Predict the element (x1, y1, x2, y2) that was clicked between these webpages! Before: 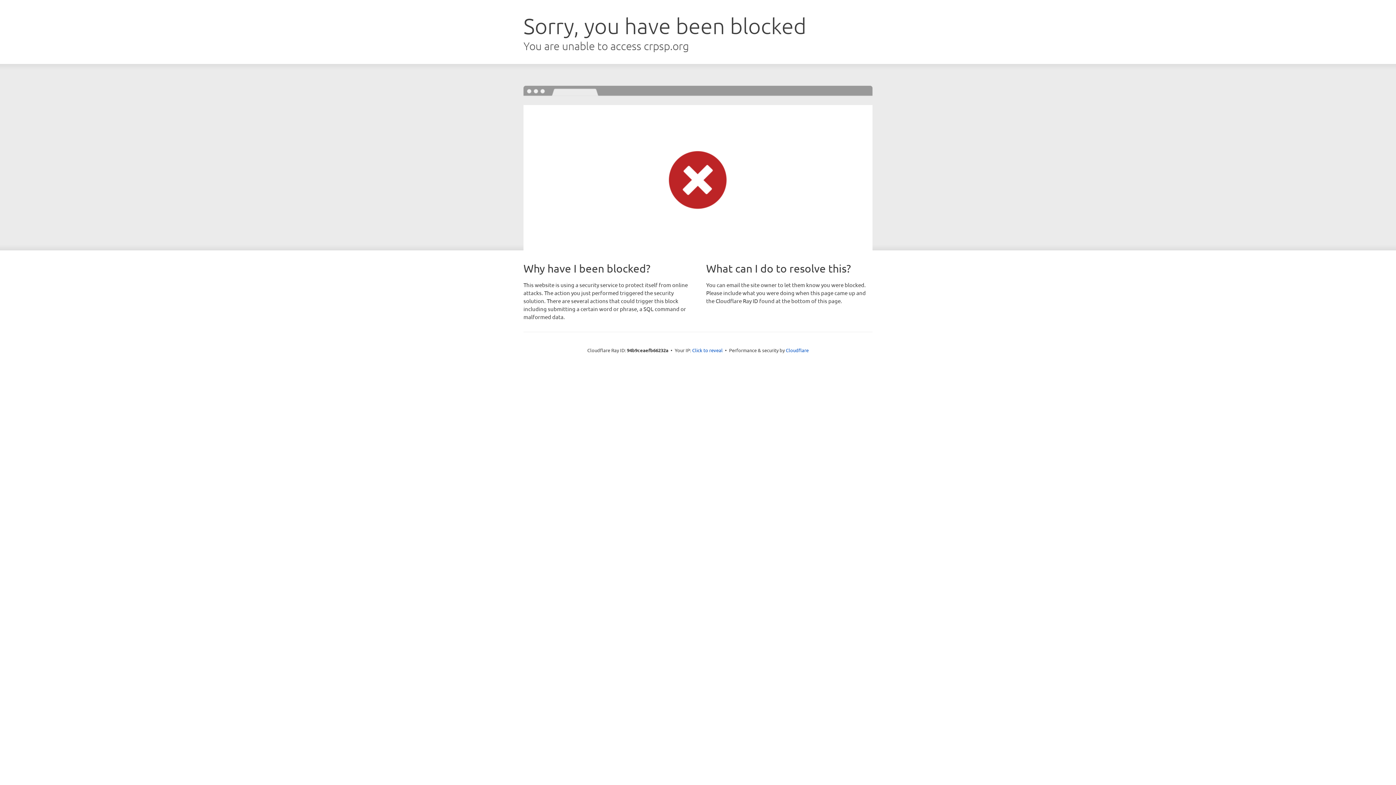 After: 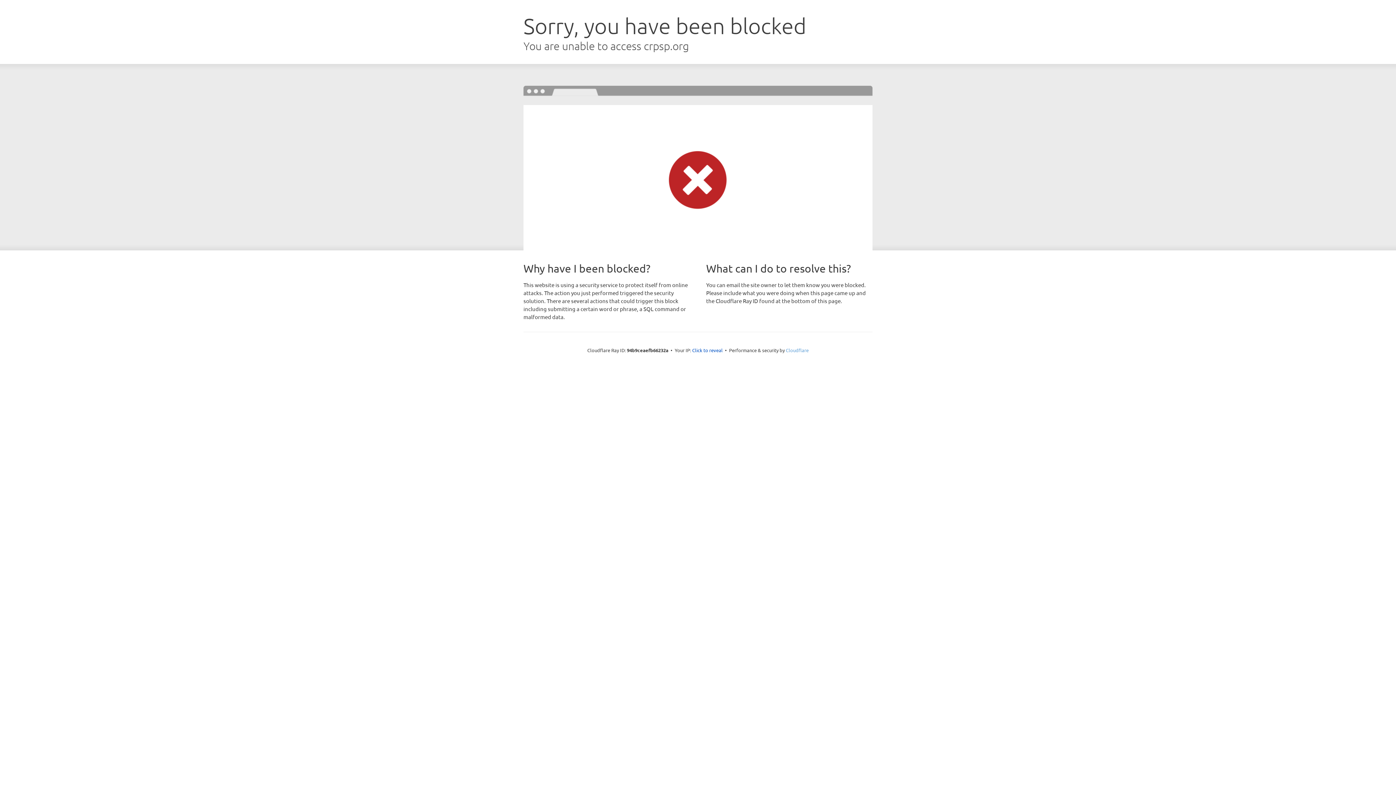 Action: bbox: (786, 347, 808, 353) label: Cloudflare